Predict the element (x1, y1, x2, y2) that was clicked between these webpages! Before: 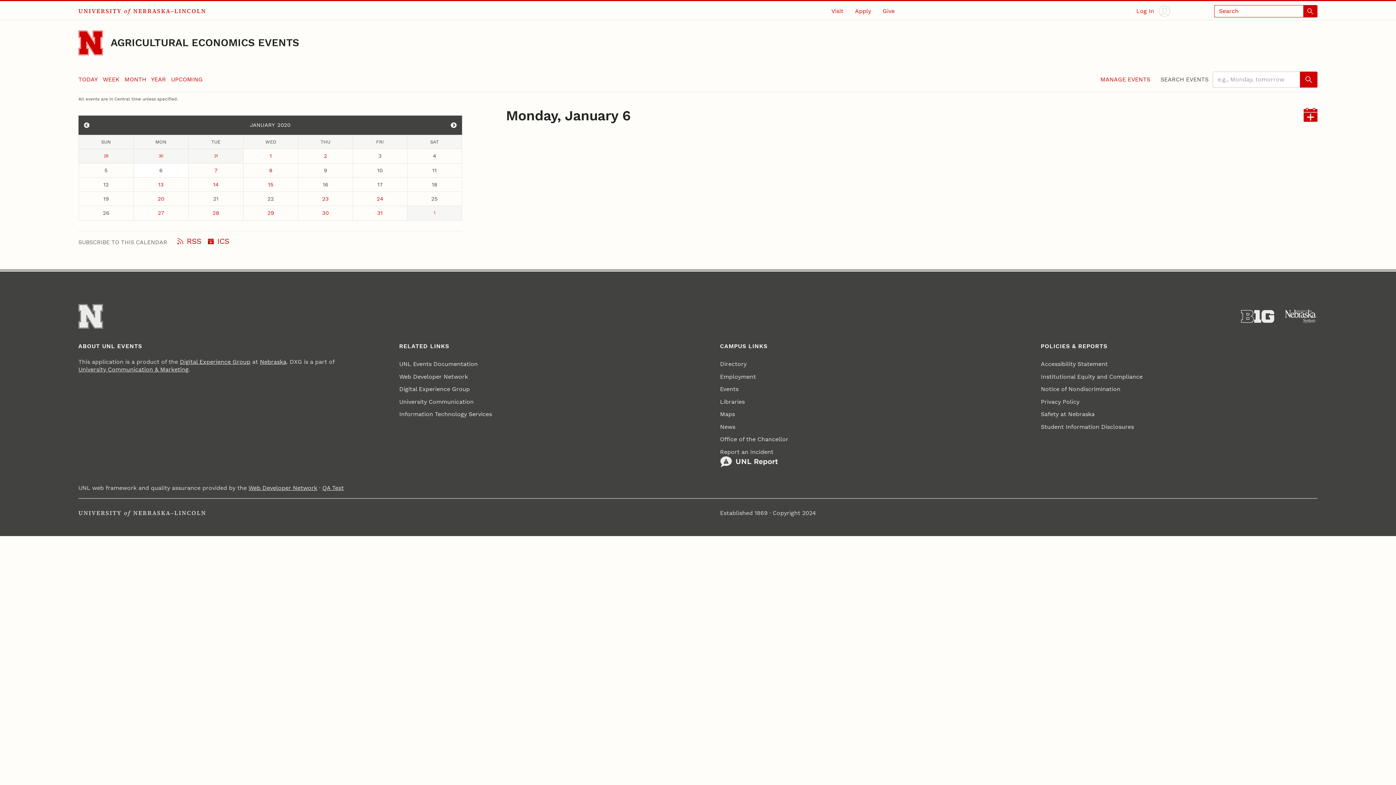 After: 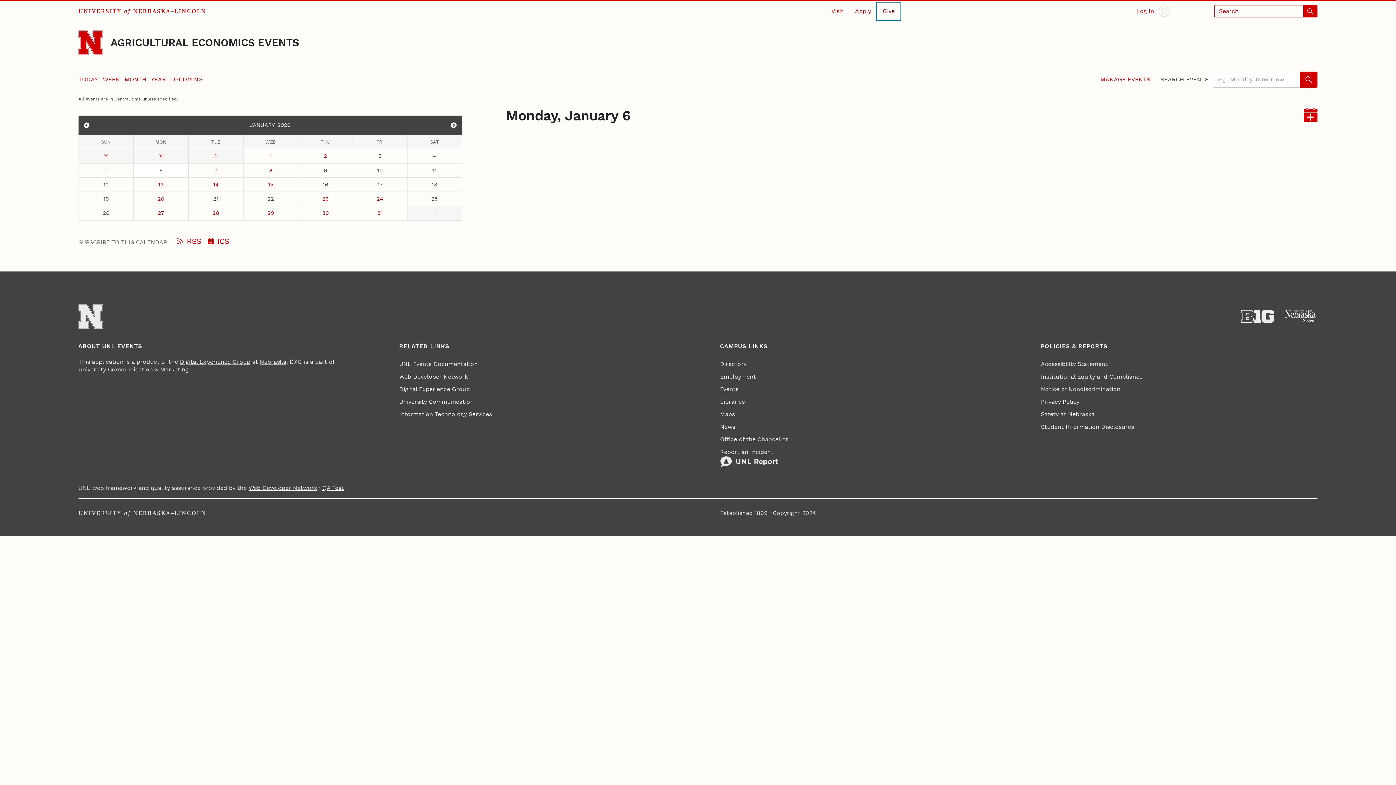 Action: label: Give bbox: (877, 2, 900, 19)